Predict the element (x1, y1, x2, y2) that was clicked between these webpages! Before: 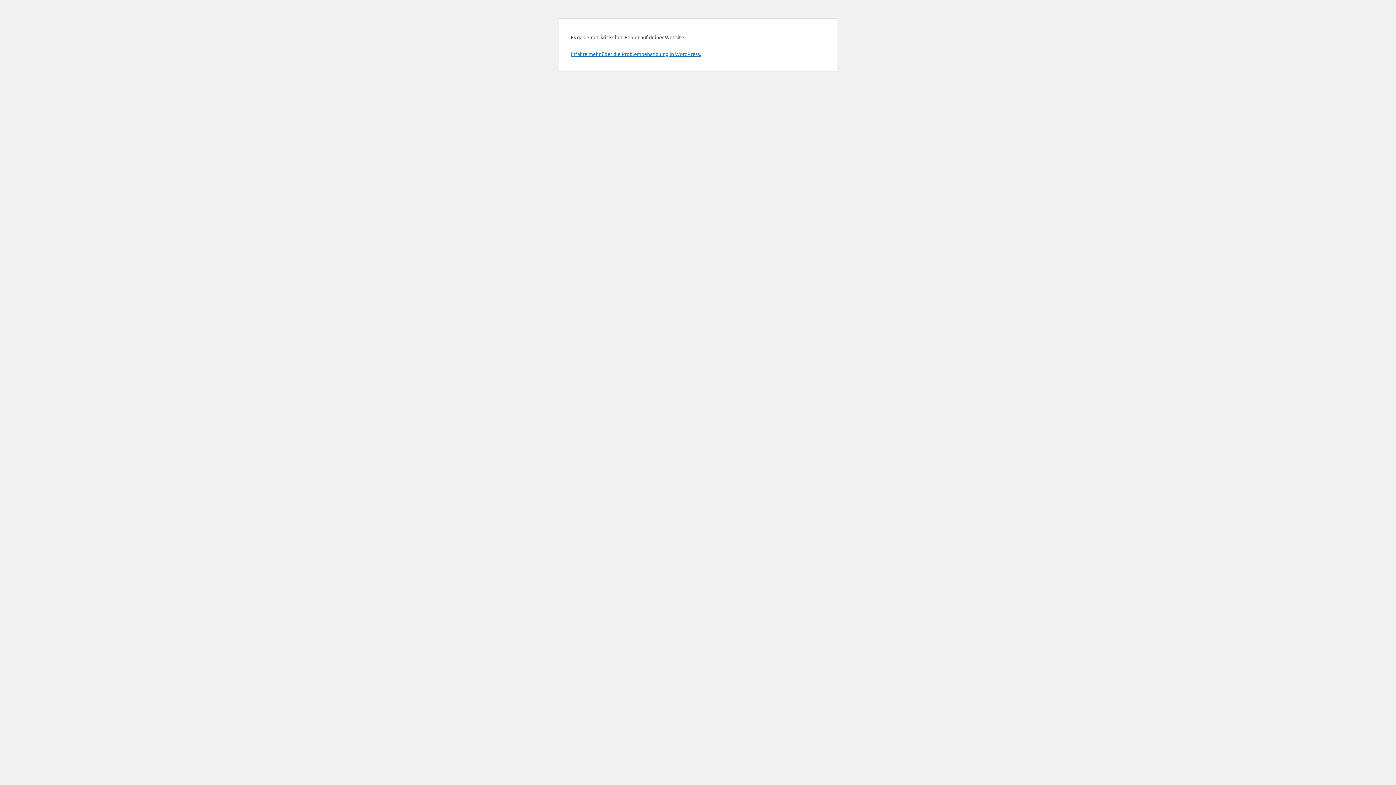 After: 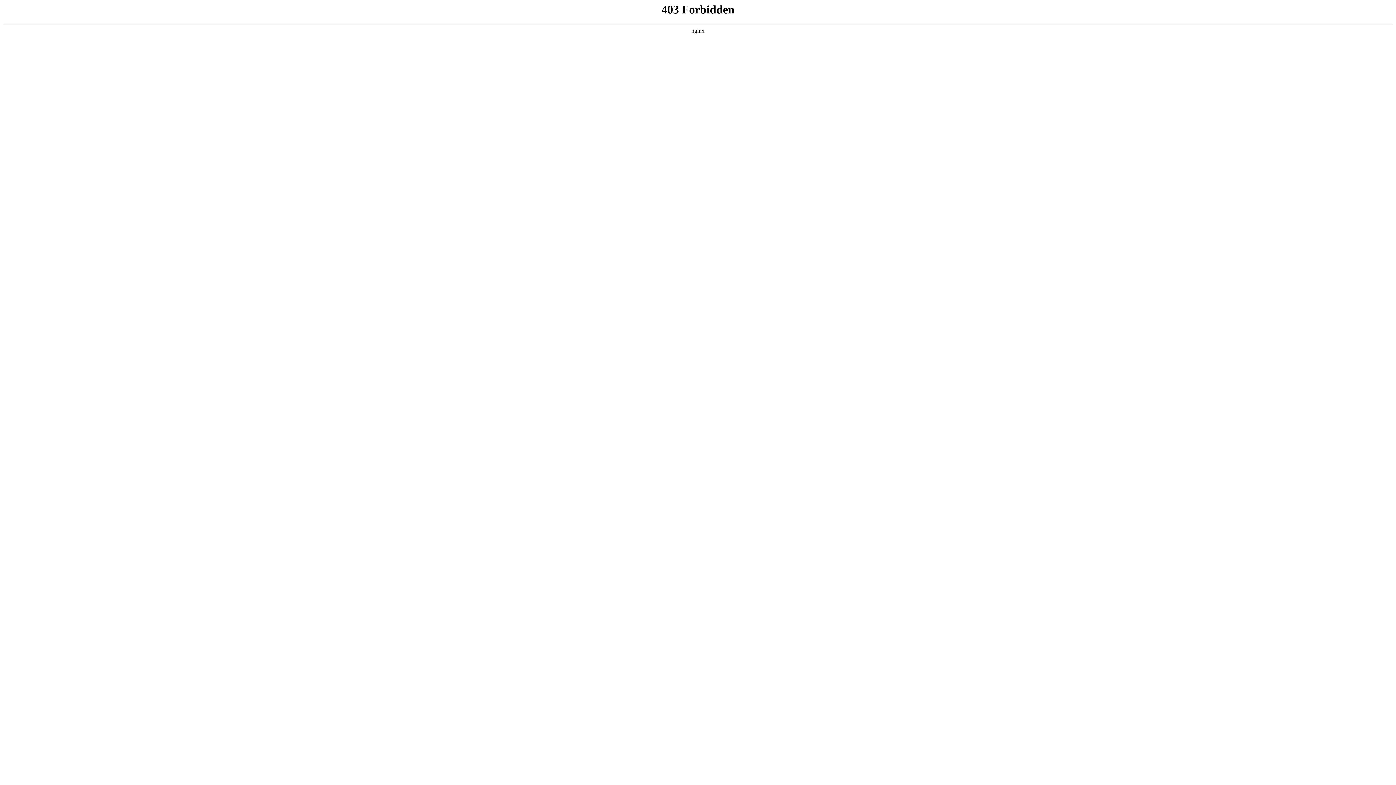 Action: label: Erfahre mehr über die Problembehandlung in WordPress. bbox: (570, 50, 701, 57)